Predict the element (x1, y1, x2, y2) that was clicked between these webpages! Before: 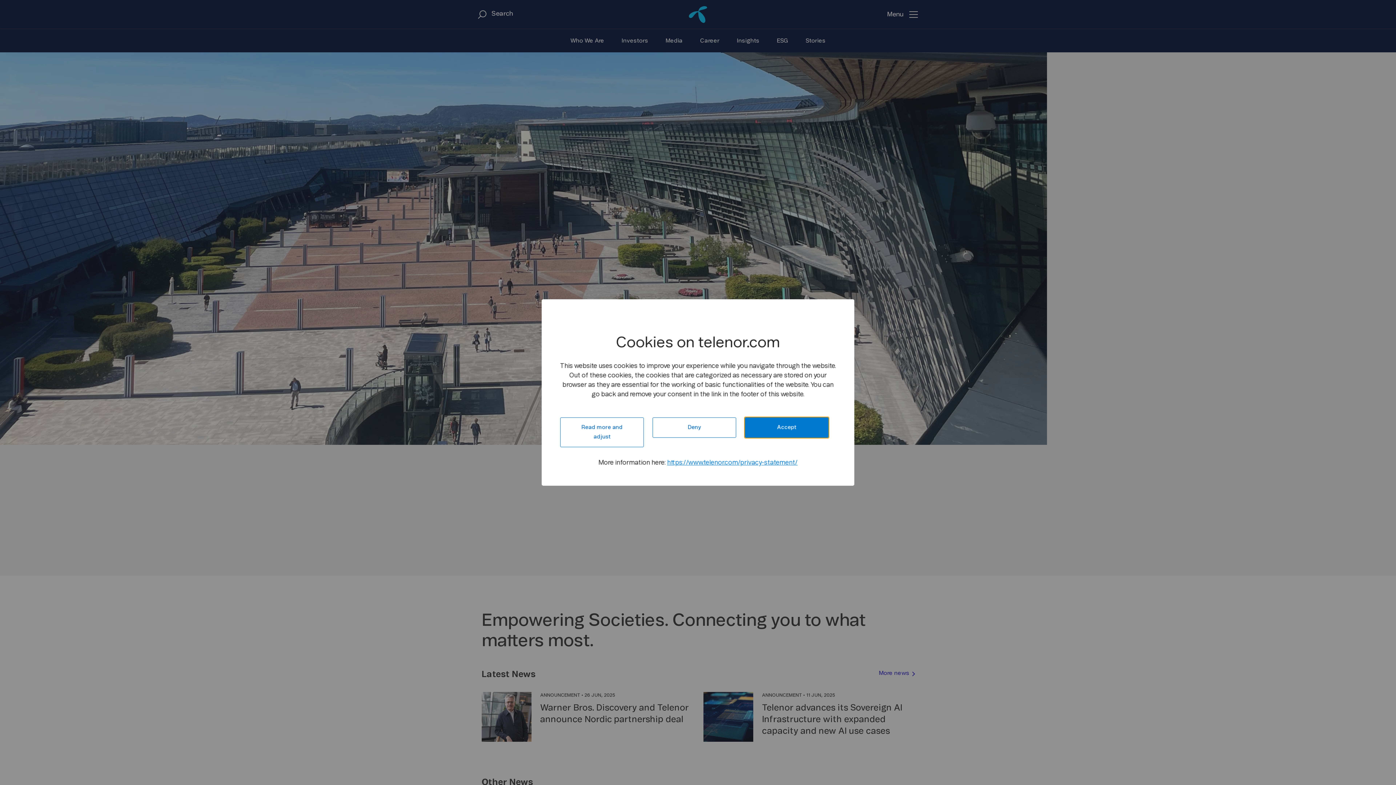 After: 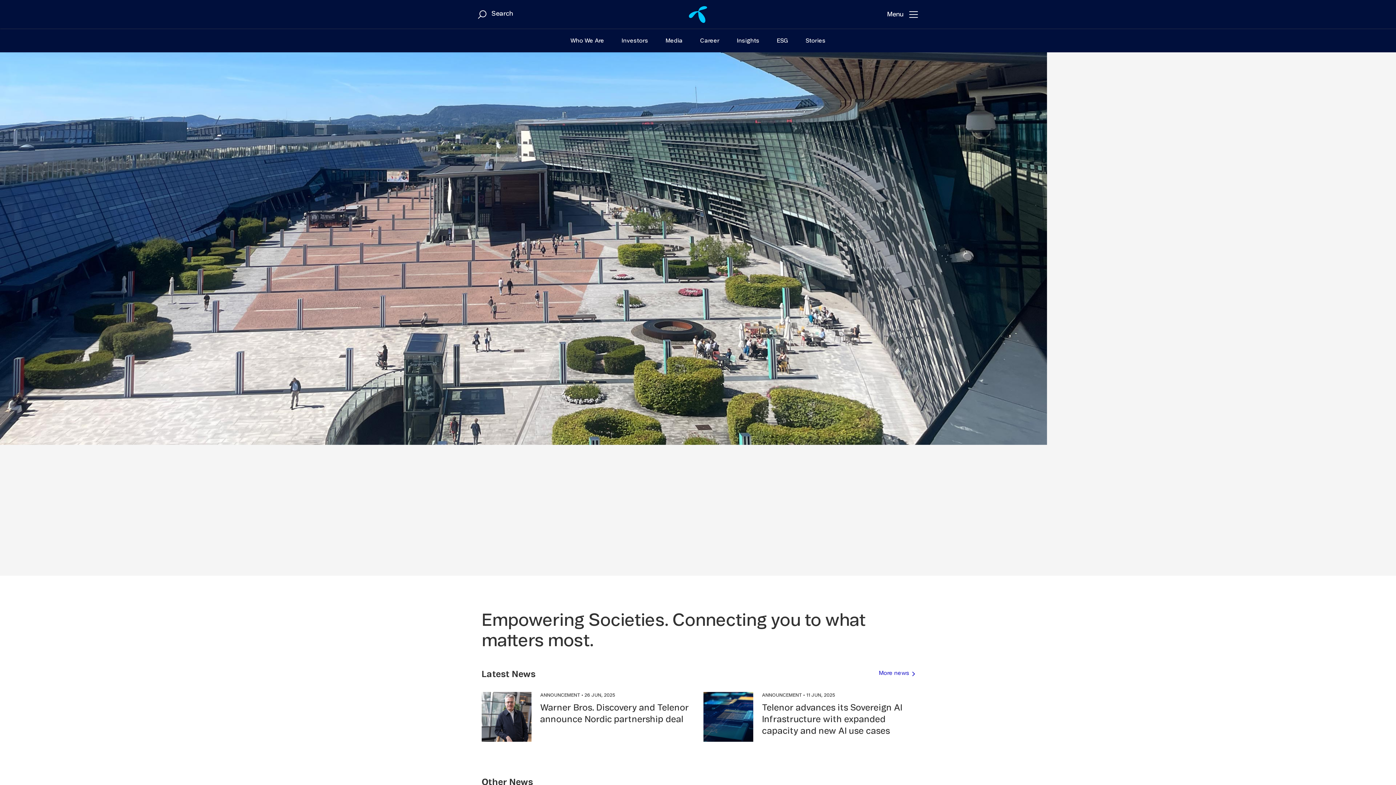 Action: label: Deny bbox: (652, 417, 736, 438)